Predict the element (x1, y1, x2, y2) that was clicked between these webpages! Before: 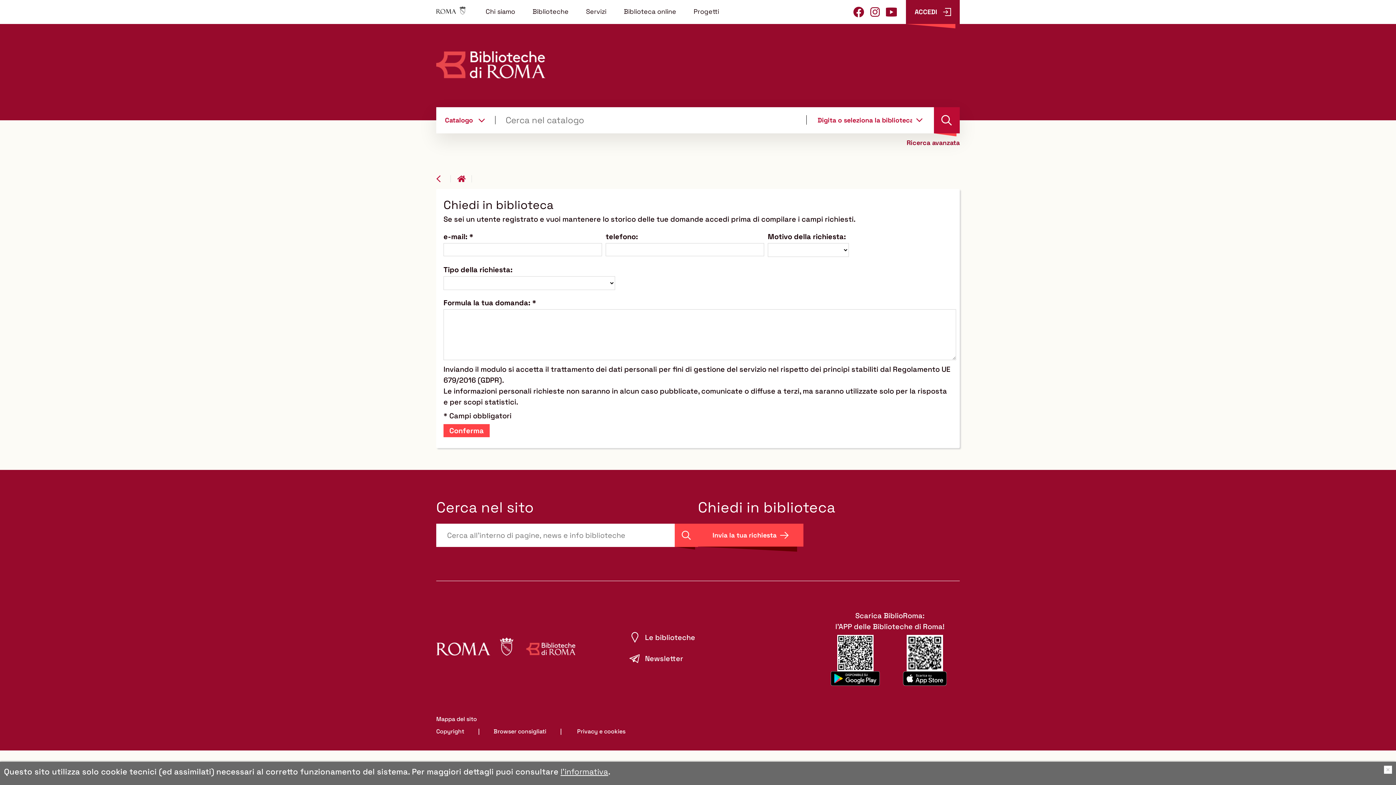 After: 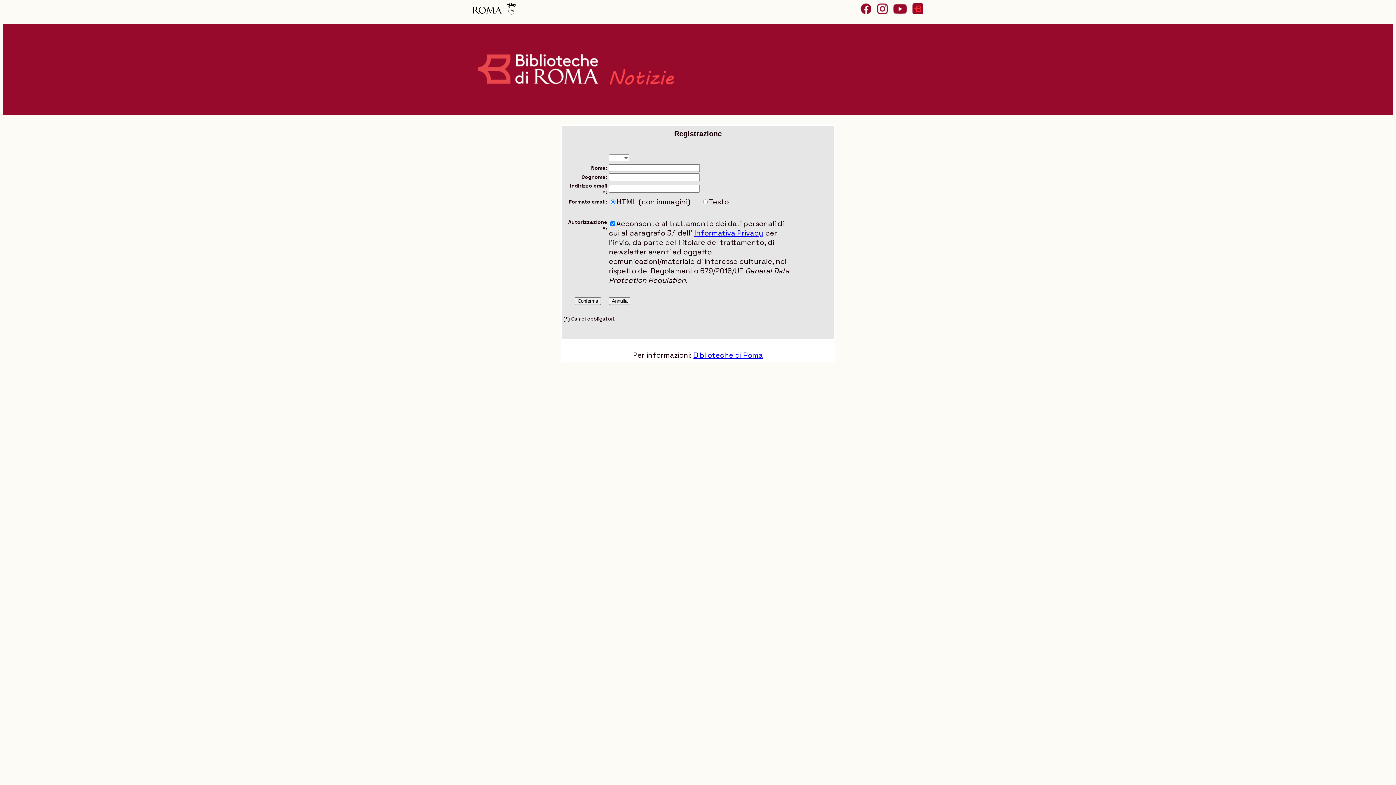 Action: bbox: (645, 654, 683, 663) label: Newsletter